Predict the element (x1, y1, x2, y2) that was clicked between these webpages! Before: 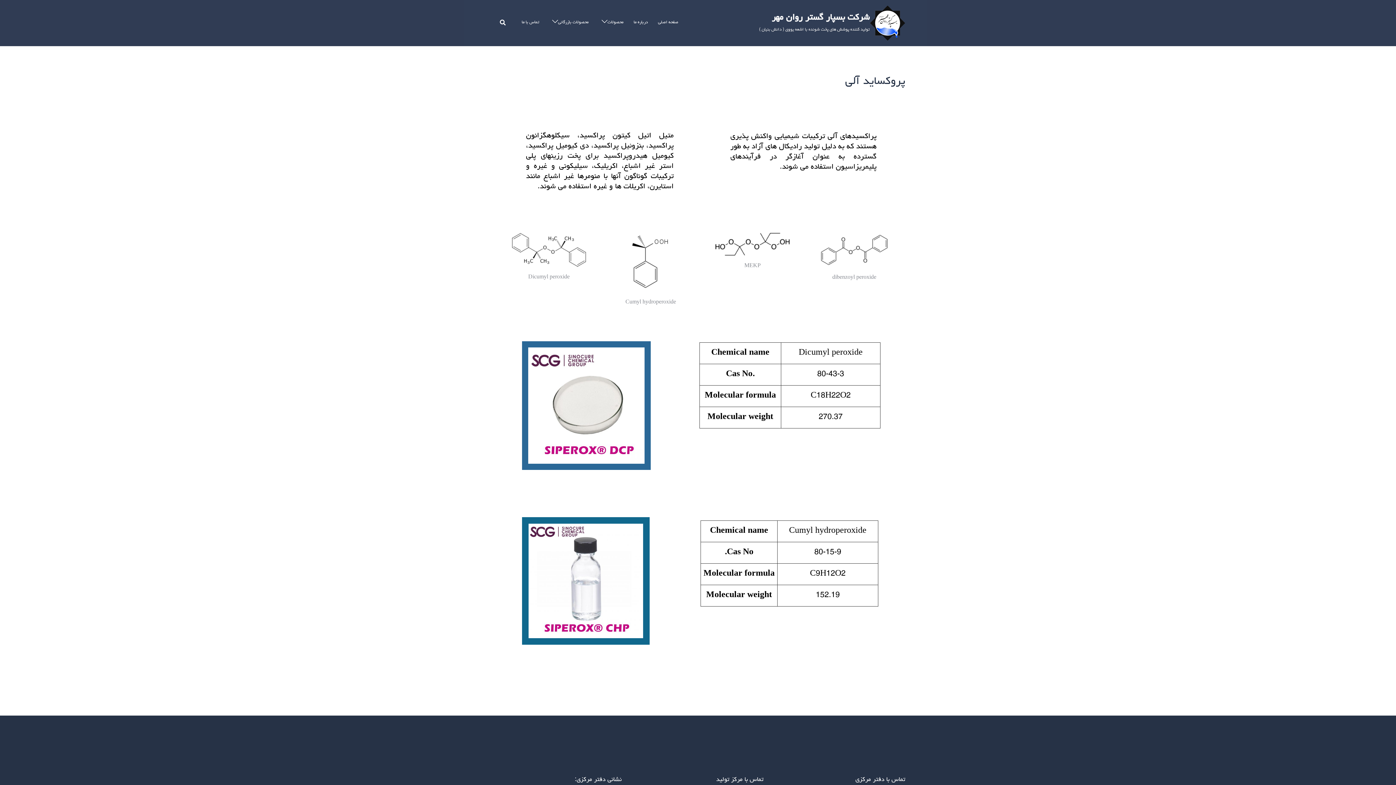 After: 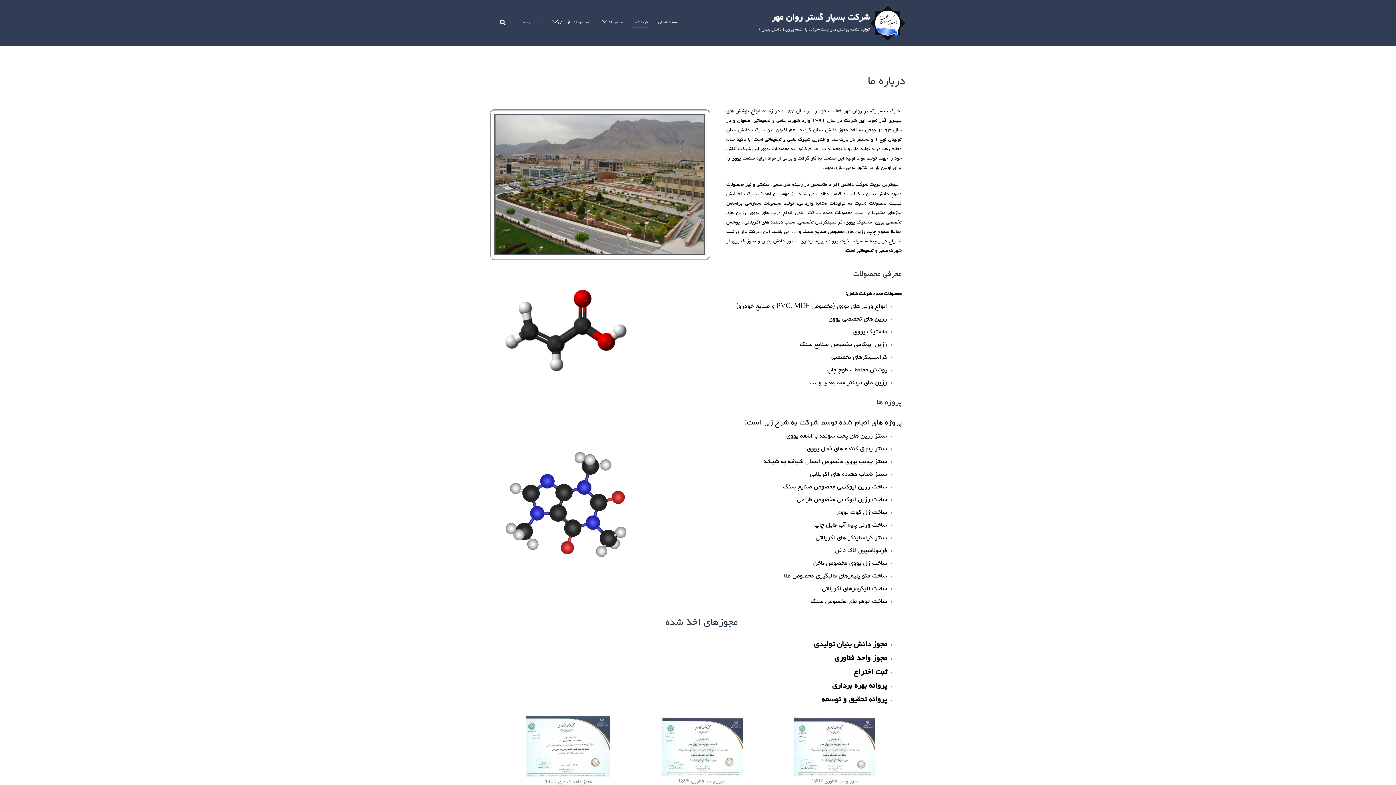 Action: label: درباره ما bbox: (633, 18, 648, 26)